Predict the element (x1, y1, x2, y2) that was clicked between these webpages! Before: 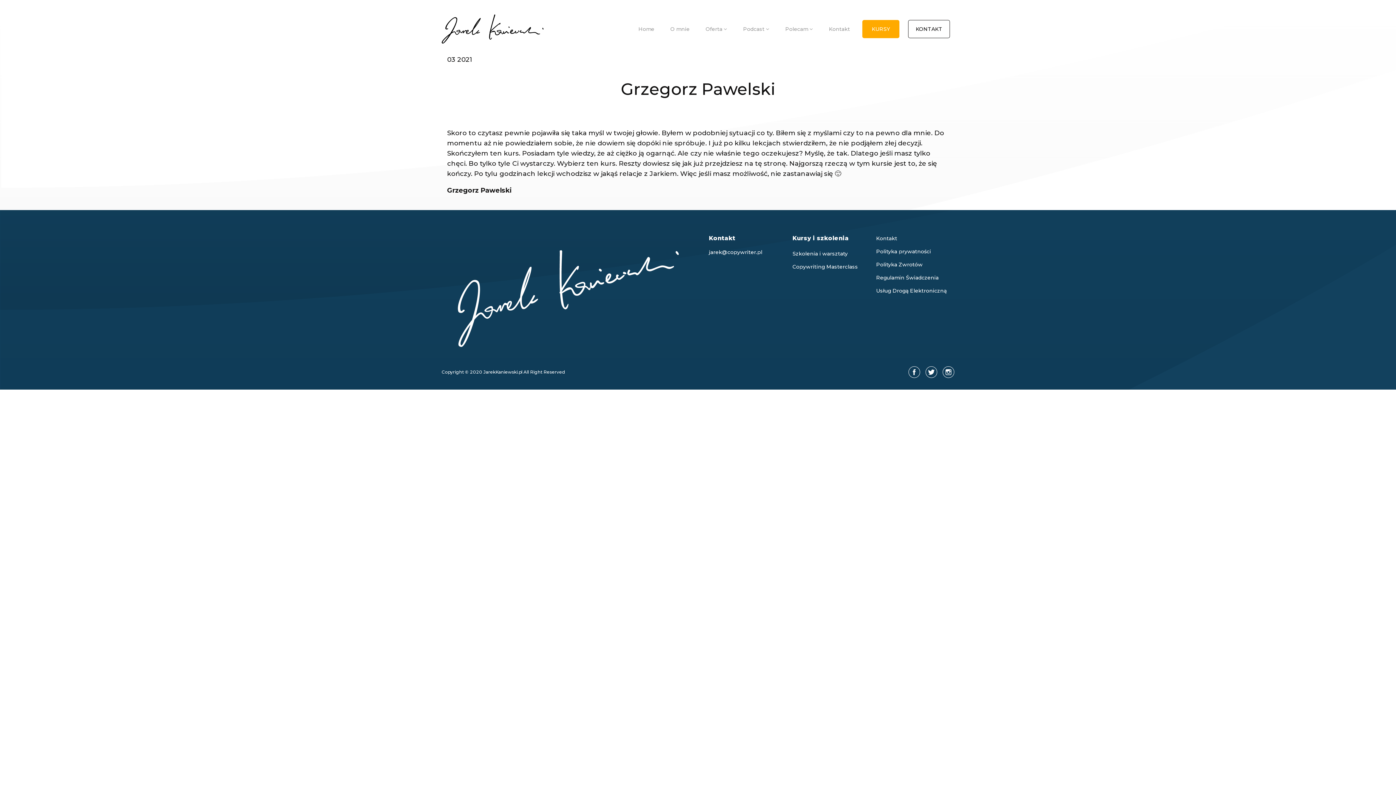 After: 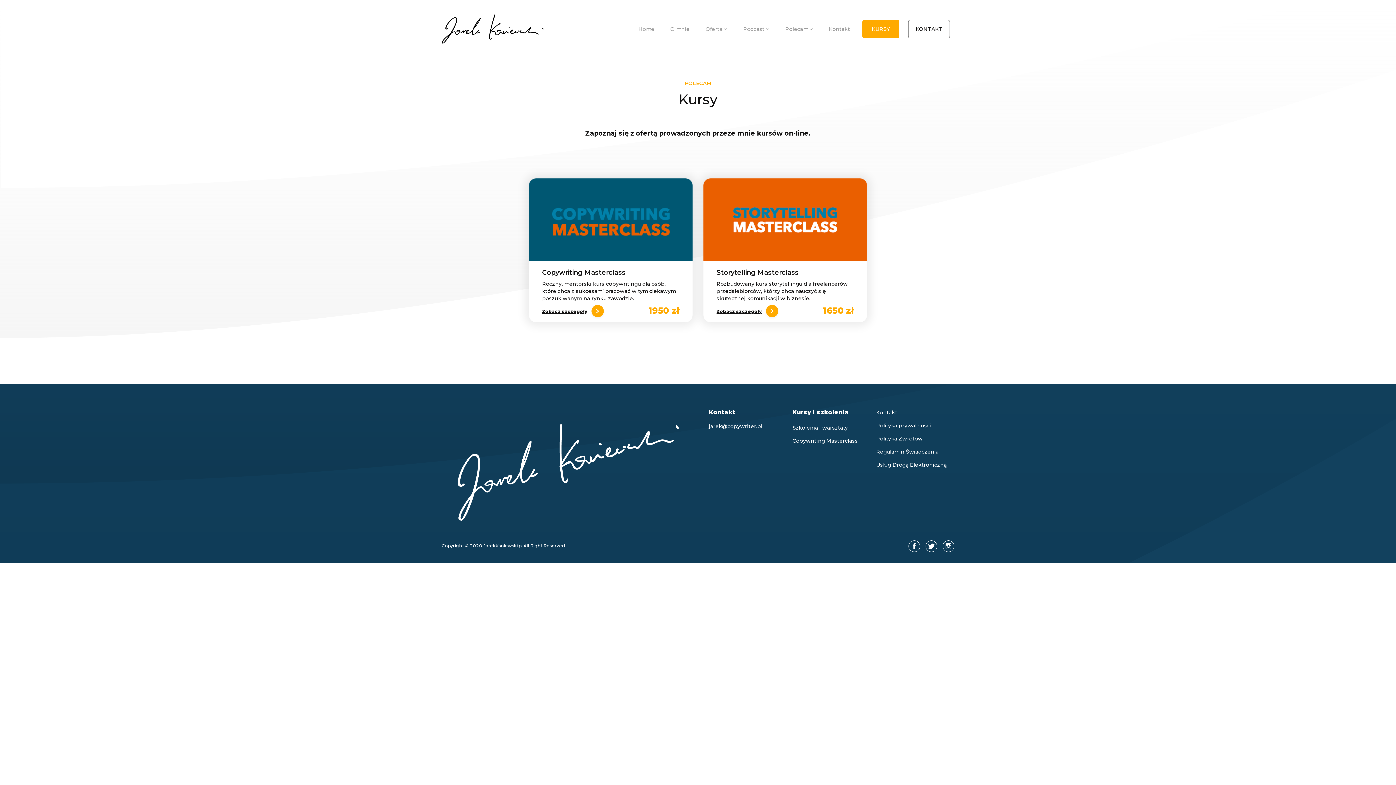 Action: bbox: (862, 19, 899, 38) label: KURSY